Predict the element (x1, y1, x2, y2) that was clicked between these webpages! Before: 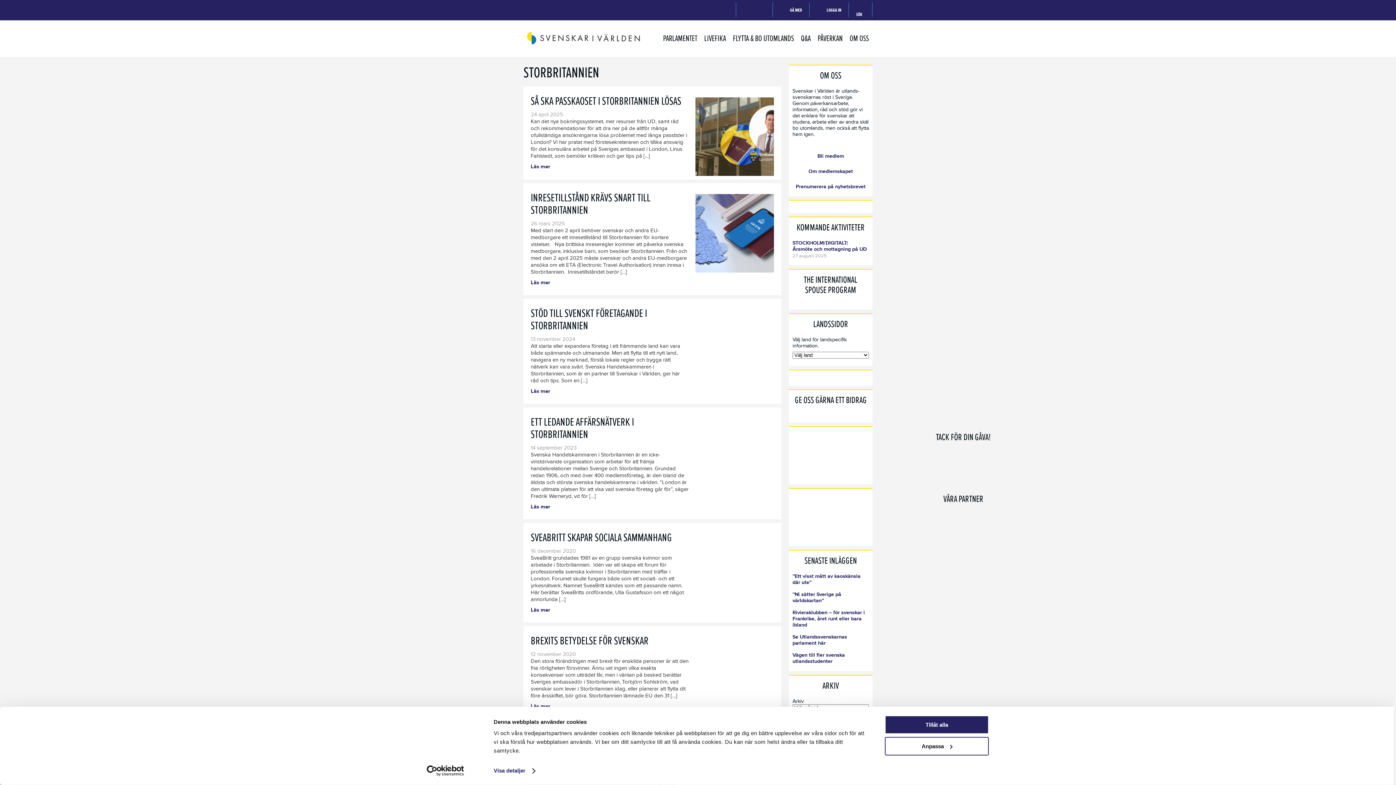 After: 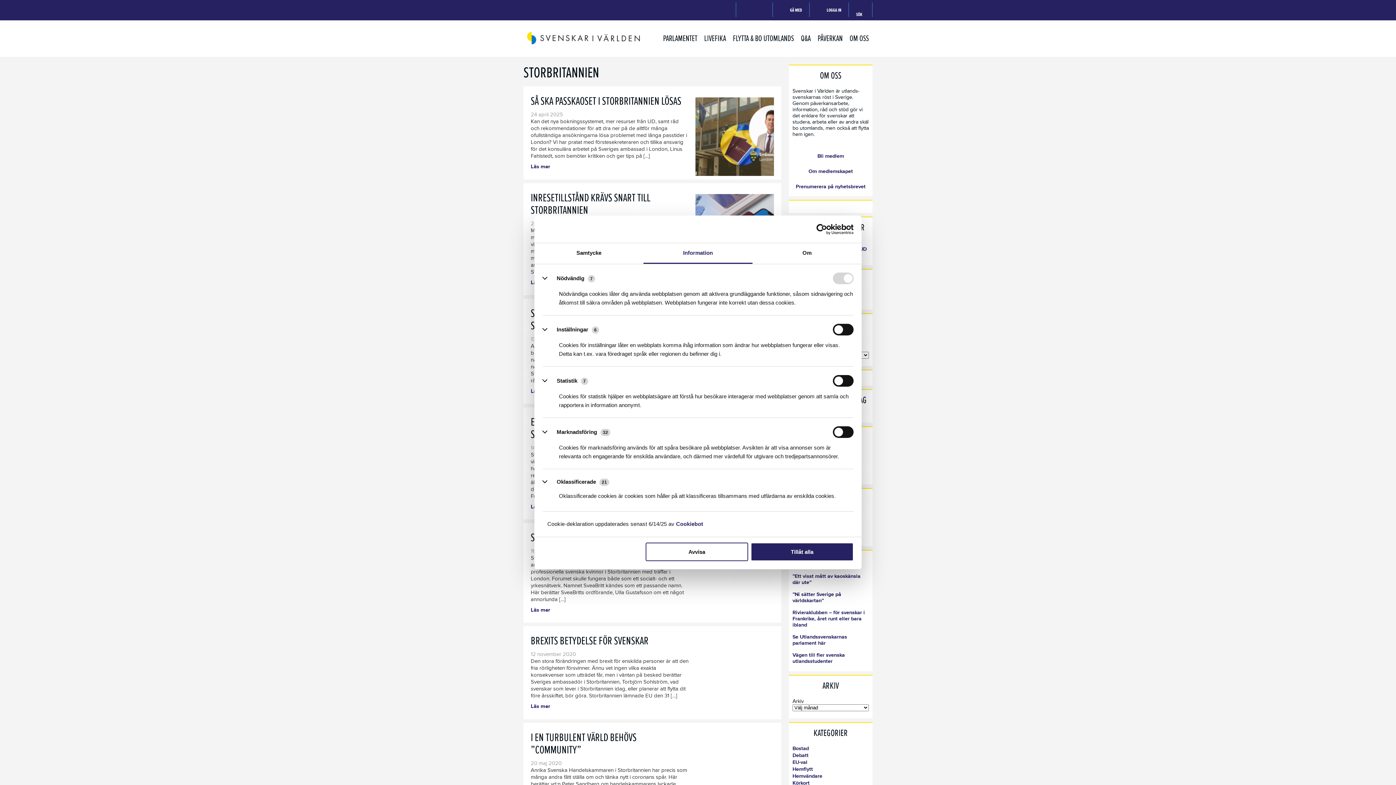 Action: label: Anpassa bbox: (885, 737, 989, 755)